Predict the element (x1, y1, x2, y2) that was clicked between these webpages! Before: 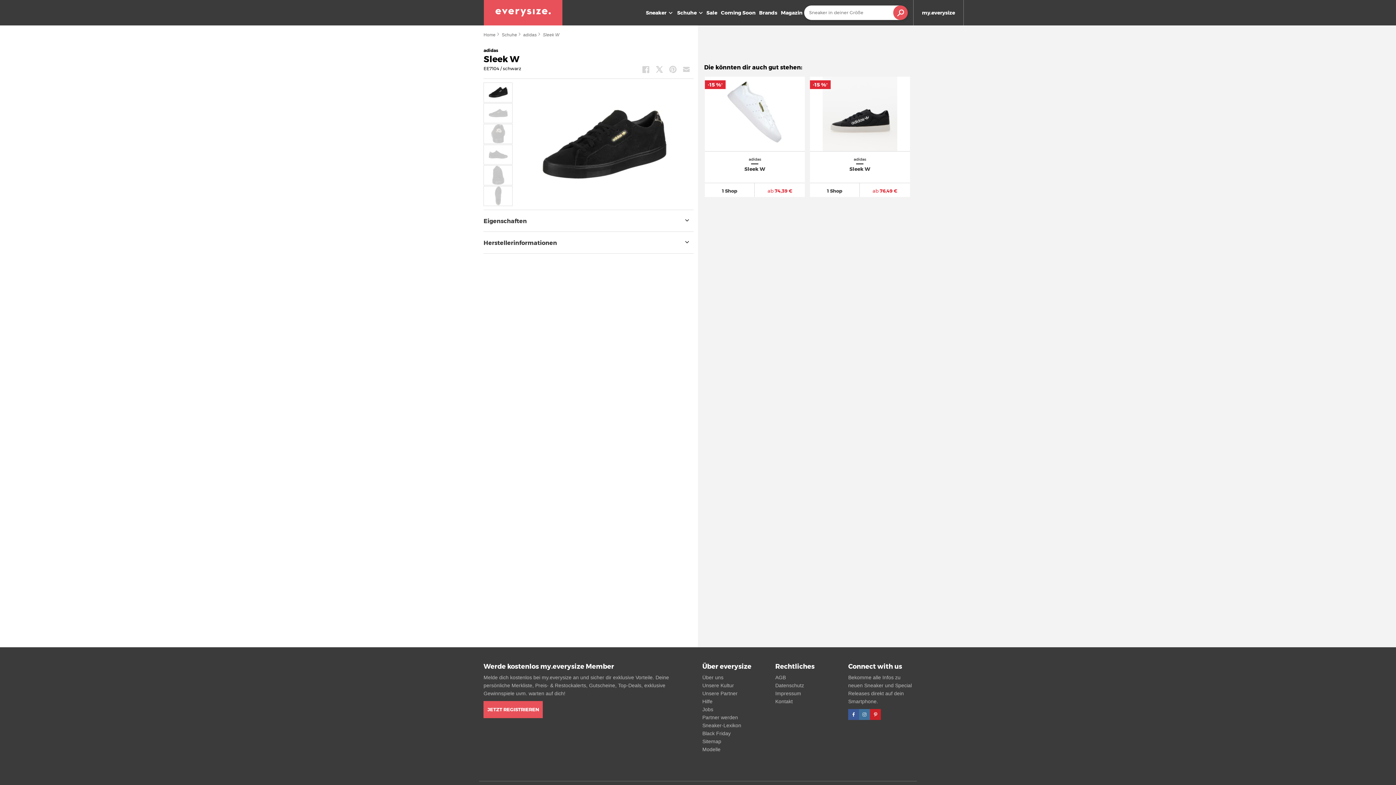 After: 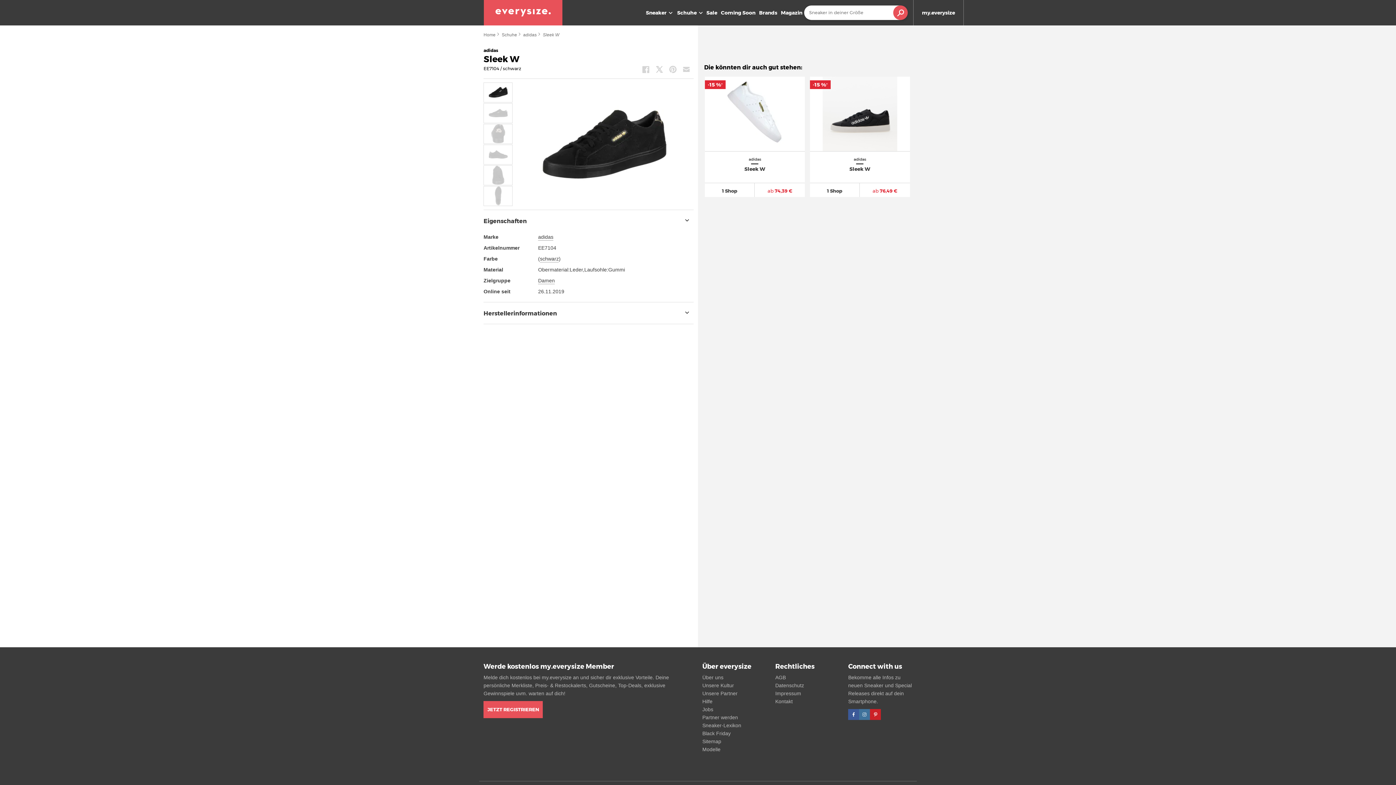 Action: bbox: (483, 217, 693, 225) label: Eigenschaften